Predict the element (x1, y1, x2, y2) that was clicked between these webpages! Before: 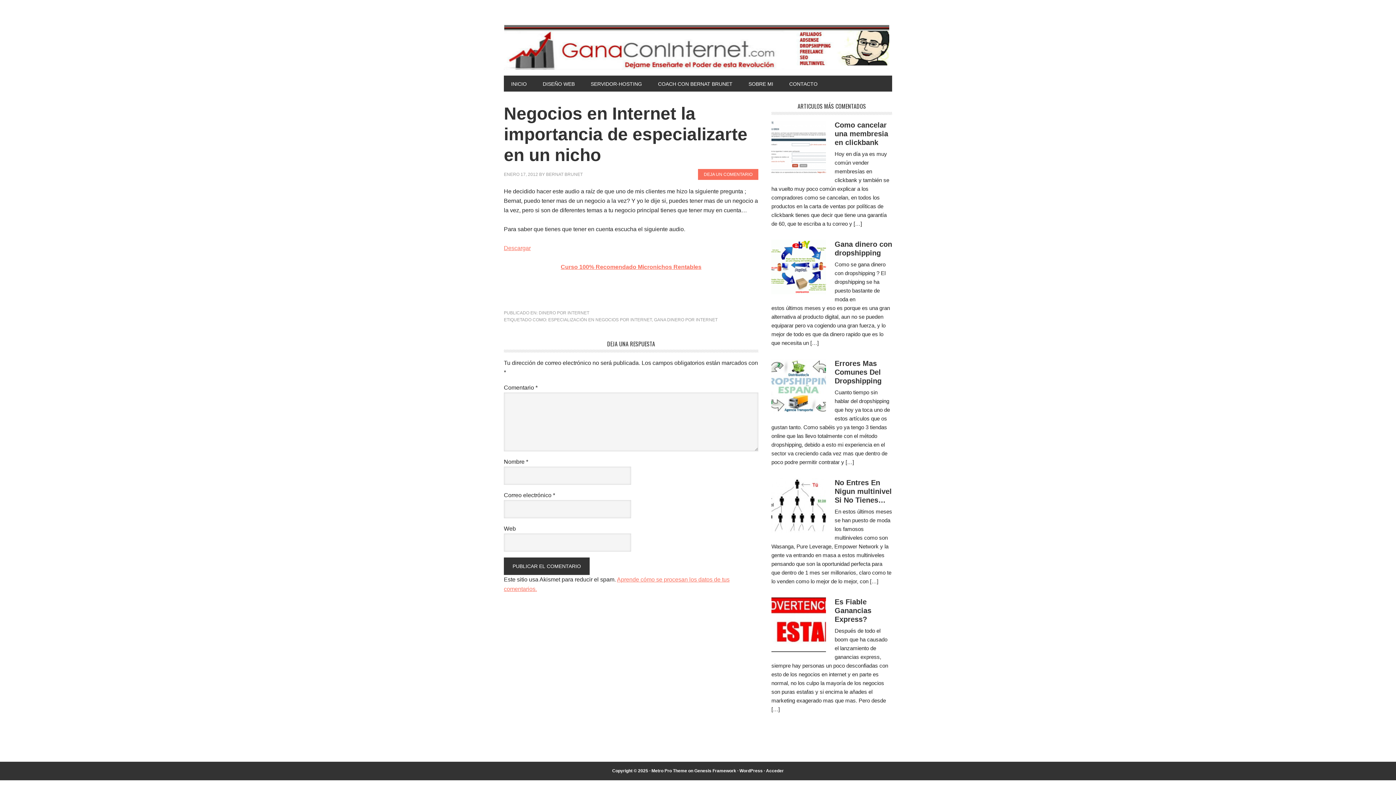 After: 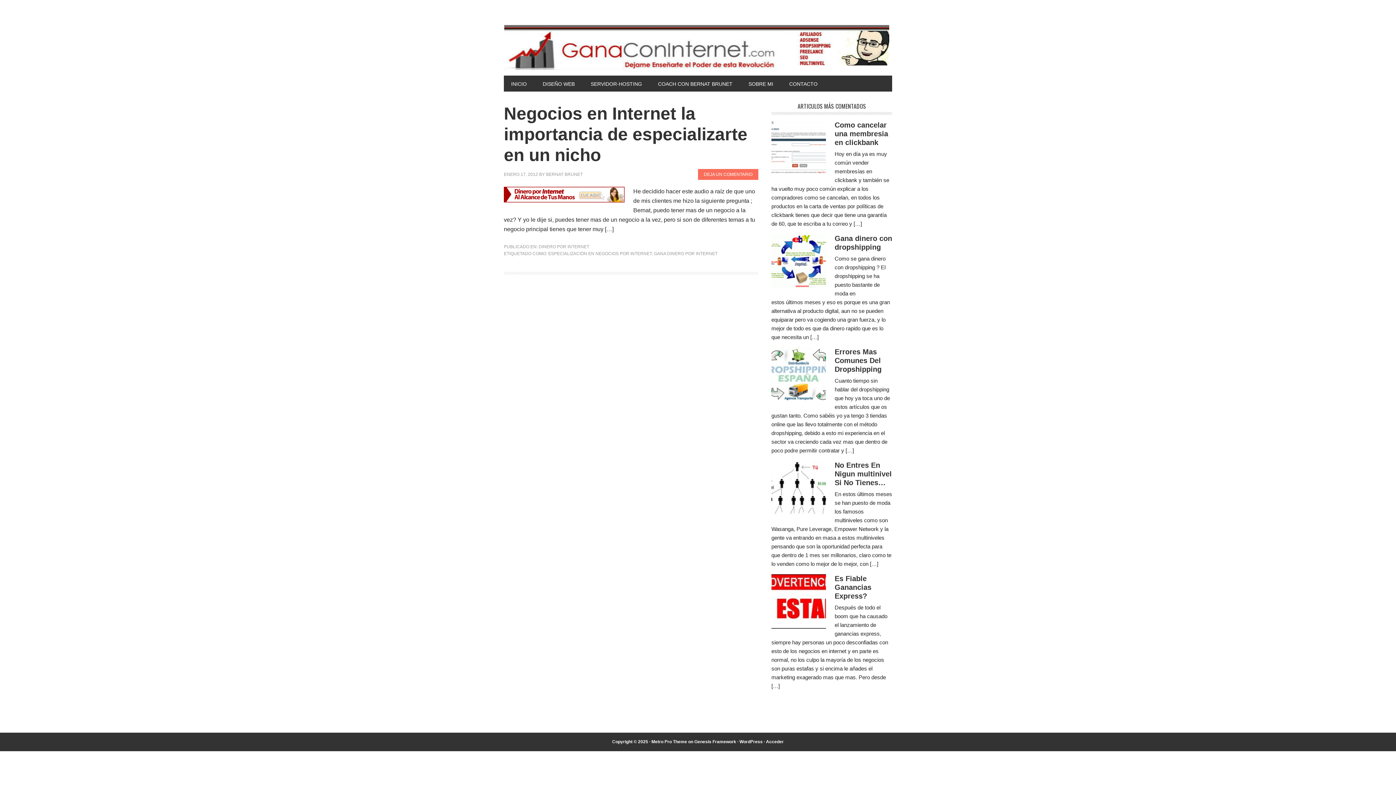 Action: bbox: (548, 317, 652, 322) label: ESPECIALIZACIÓN EN NEGOCIOS POR INTERNET